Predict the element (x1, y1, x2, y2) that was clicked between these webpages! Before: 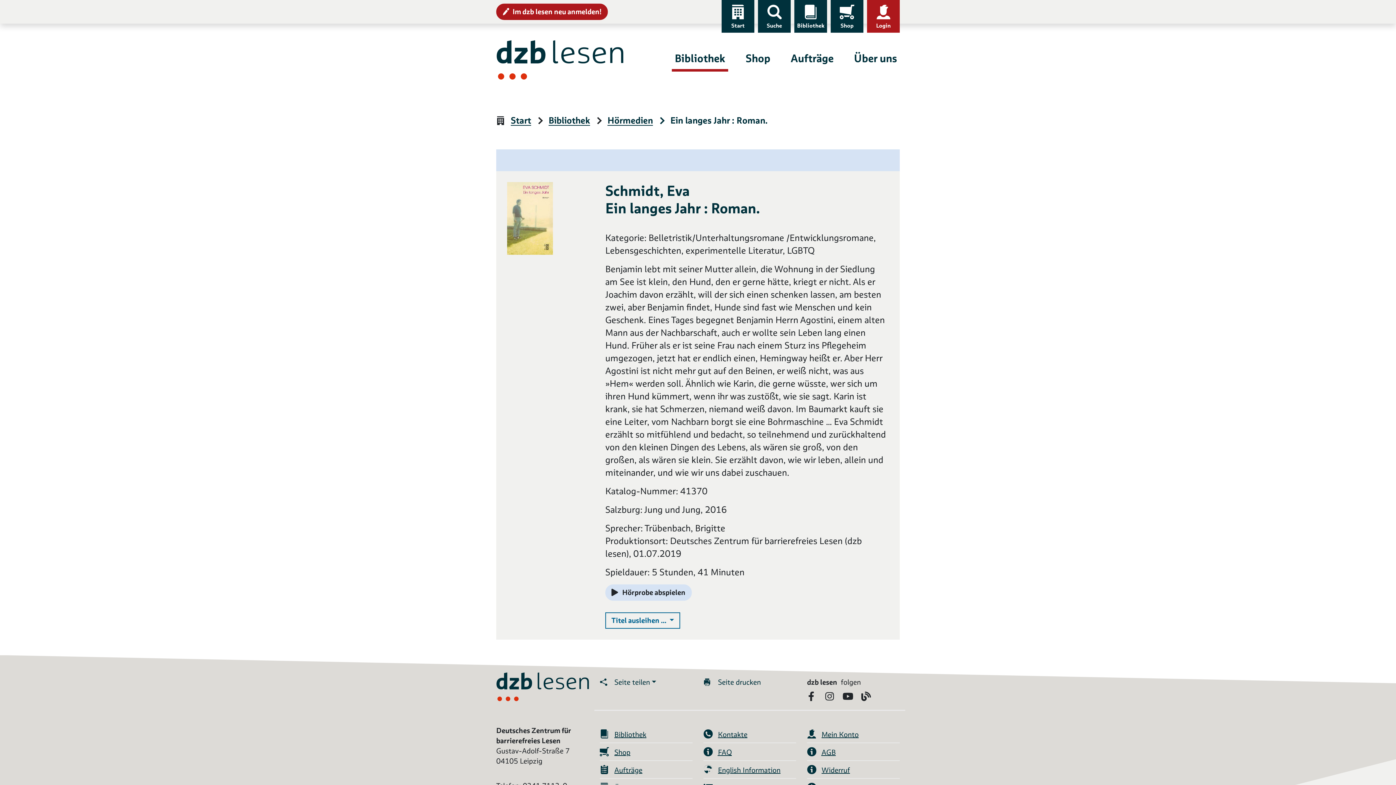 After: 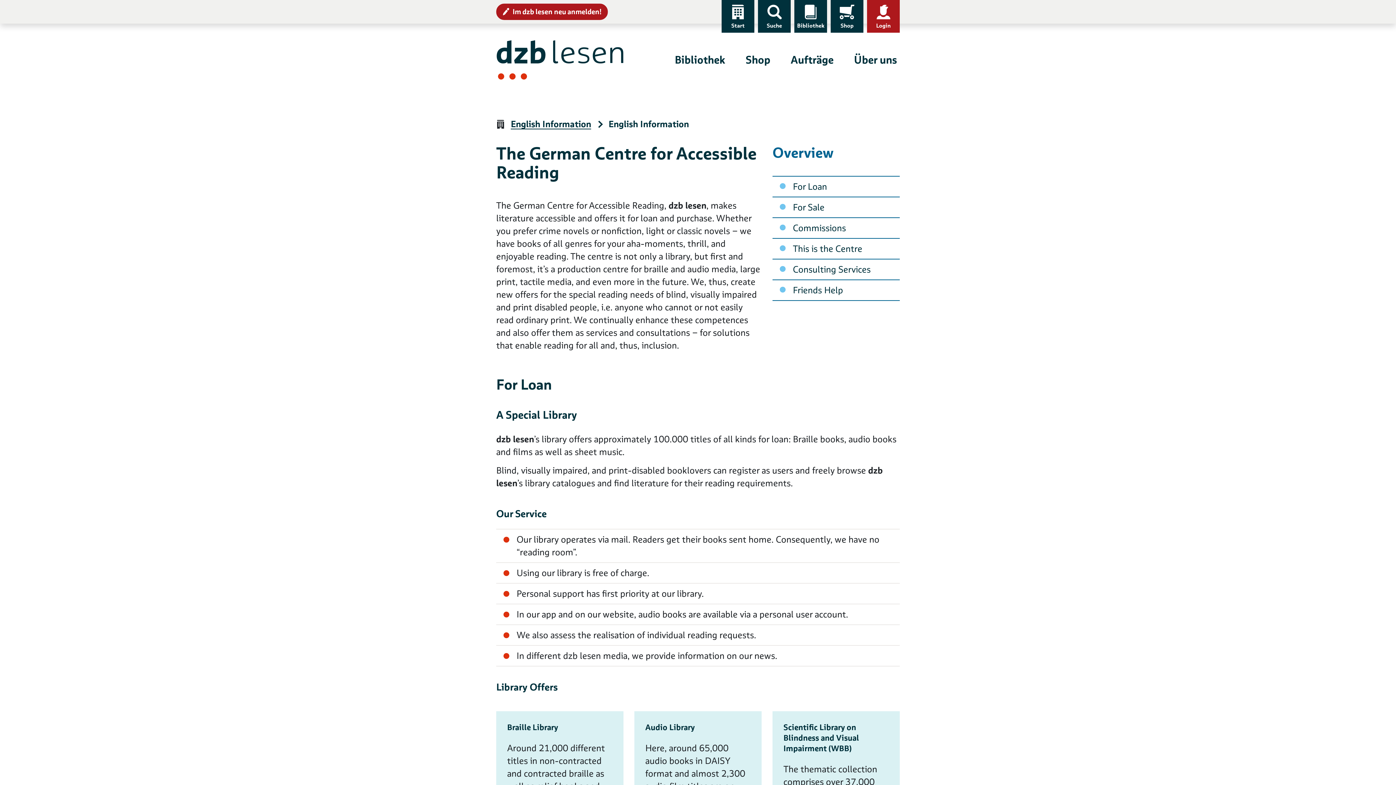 Action: bbox: (703, 761, 796, 779) label: English Information